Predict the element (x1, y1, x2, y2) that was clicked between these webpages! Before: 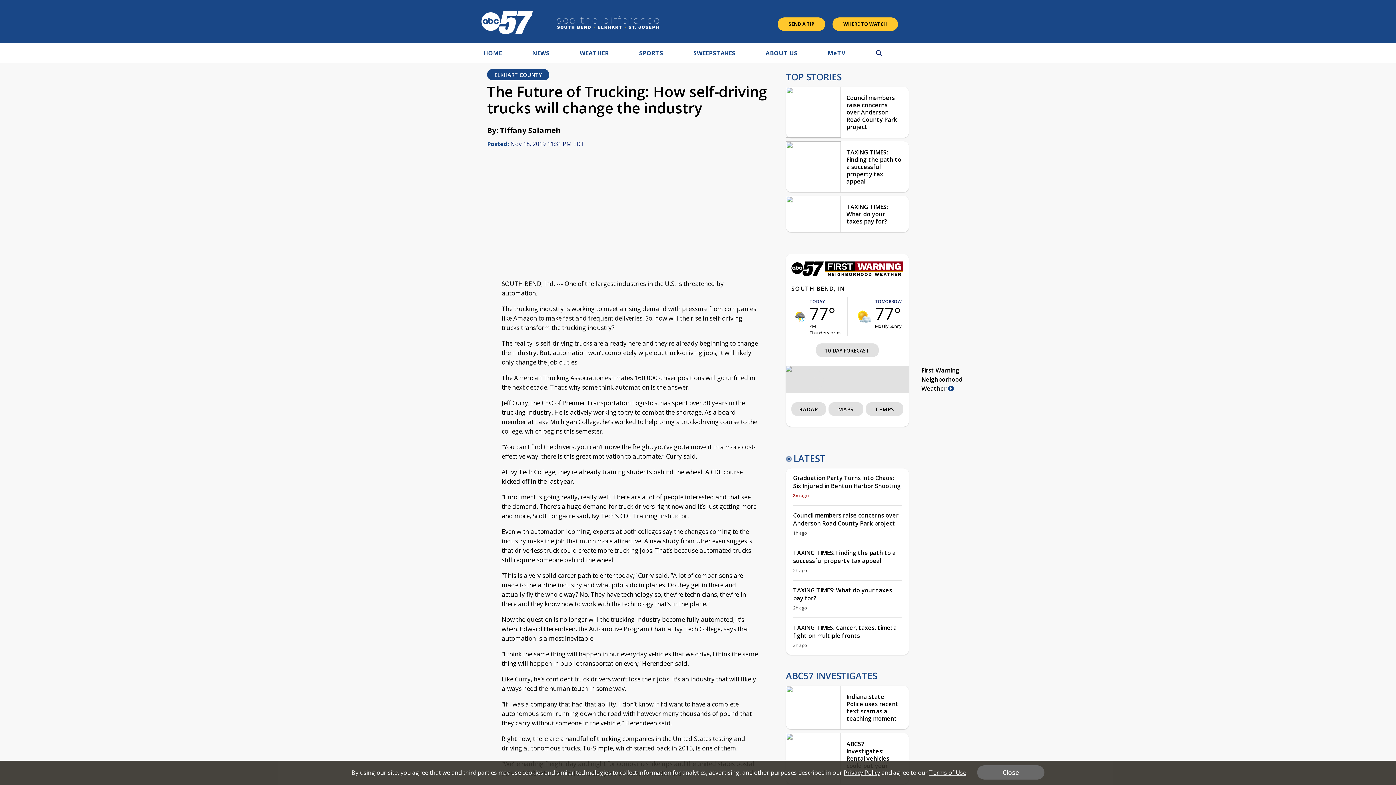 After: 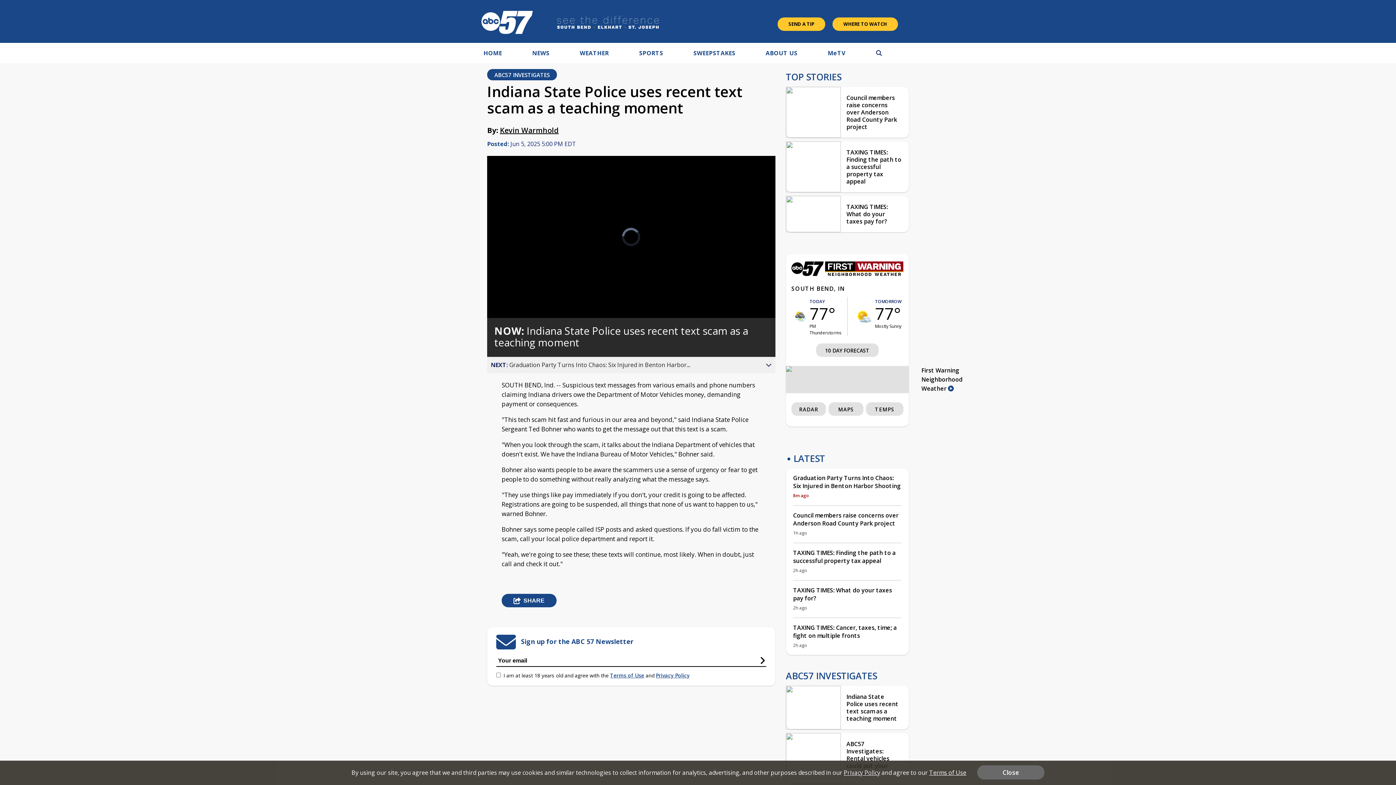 Action: bbox: (786, 687, 841, 730)